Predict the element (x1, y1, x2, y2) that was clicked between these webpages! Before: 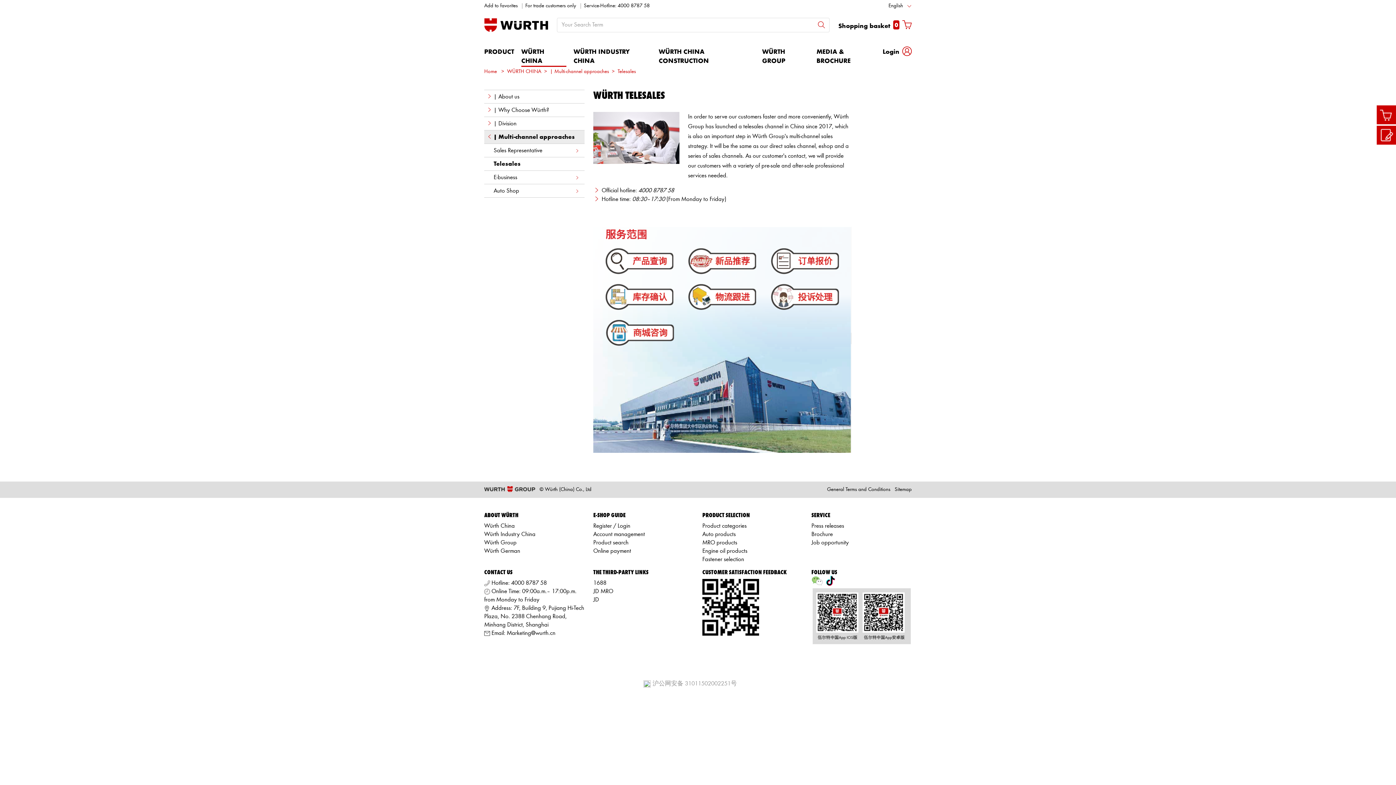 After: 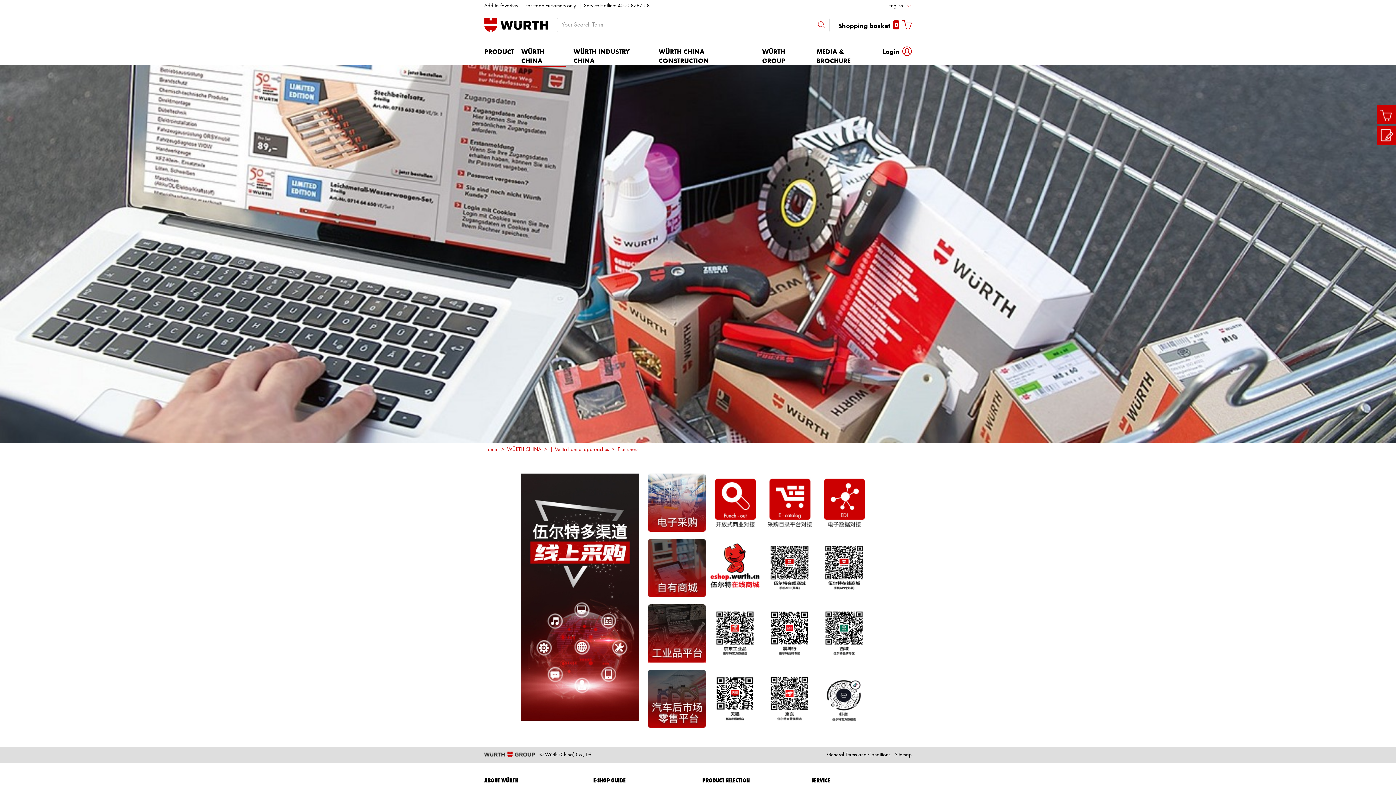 Action: label: E-business bbox: (484, 170, 584, 184)